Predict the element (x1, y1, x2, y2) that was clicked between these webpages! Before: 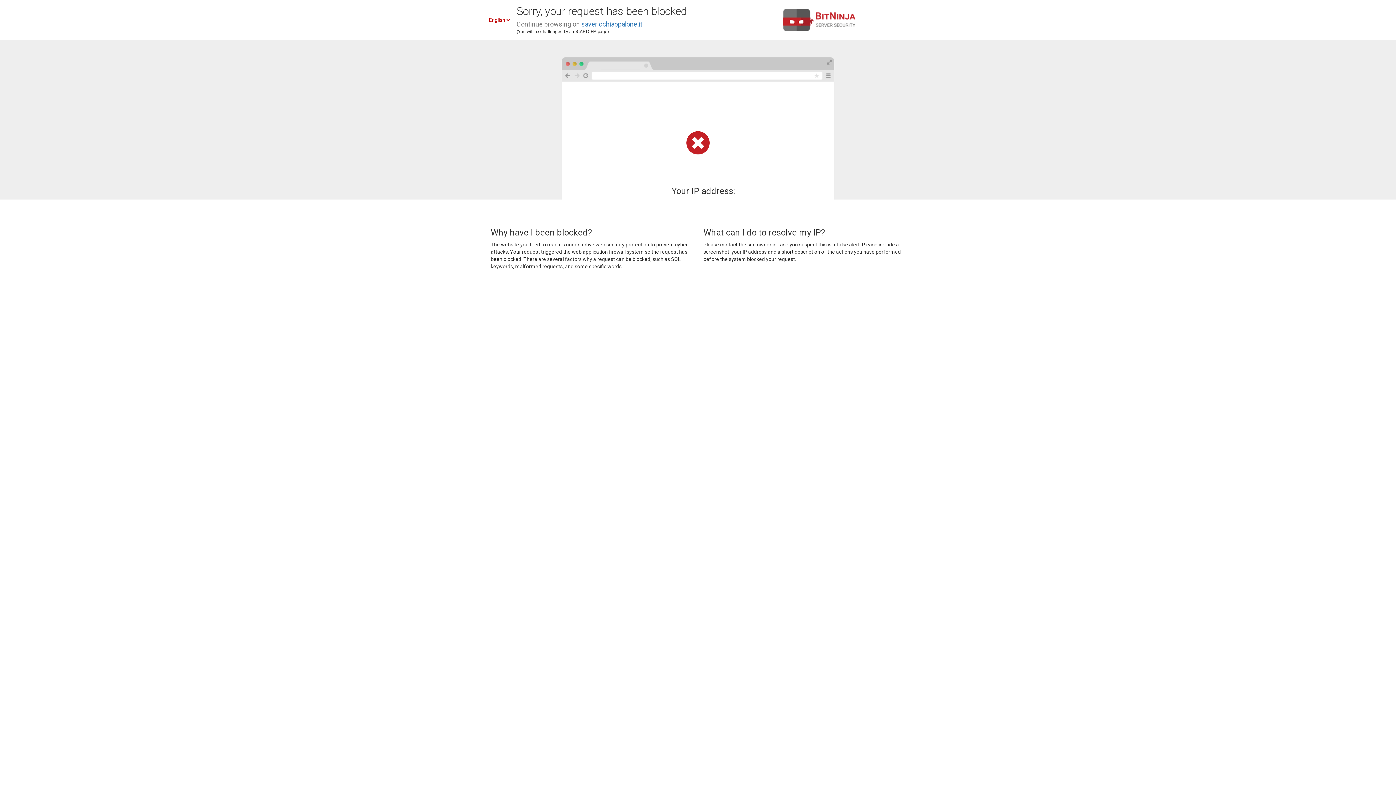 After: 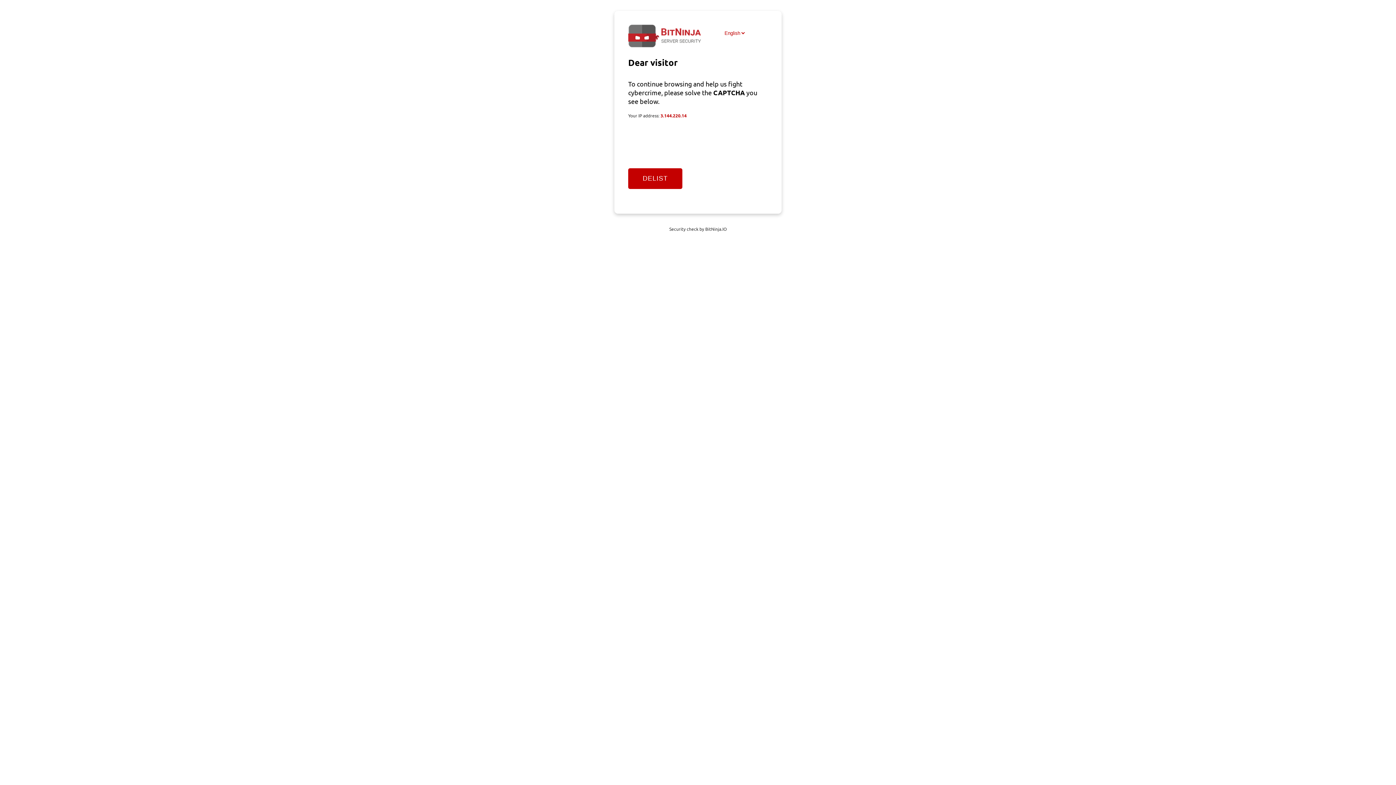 Action: label: saveriochiappalone.it bbox: (581, 20, 642, 28)